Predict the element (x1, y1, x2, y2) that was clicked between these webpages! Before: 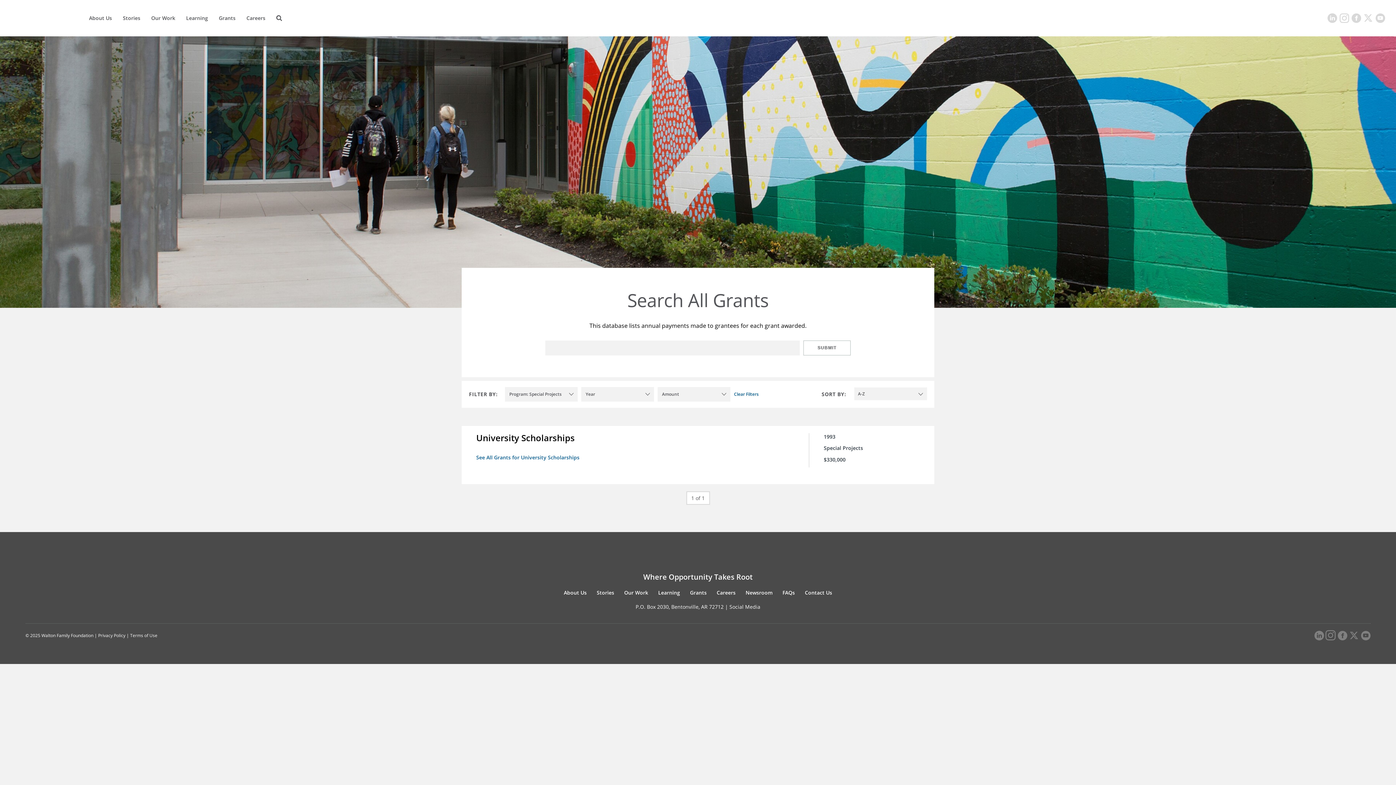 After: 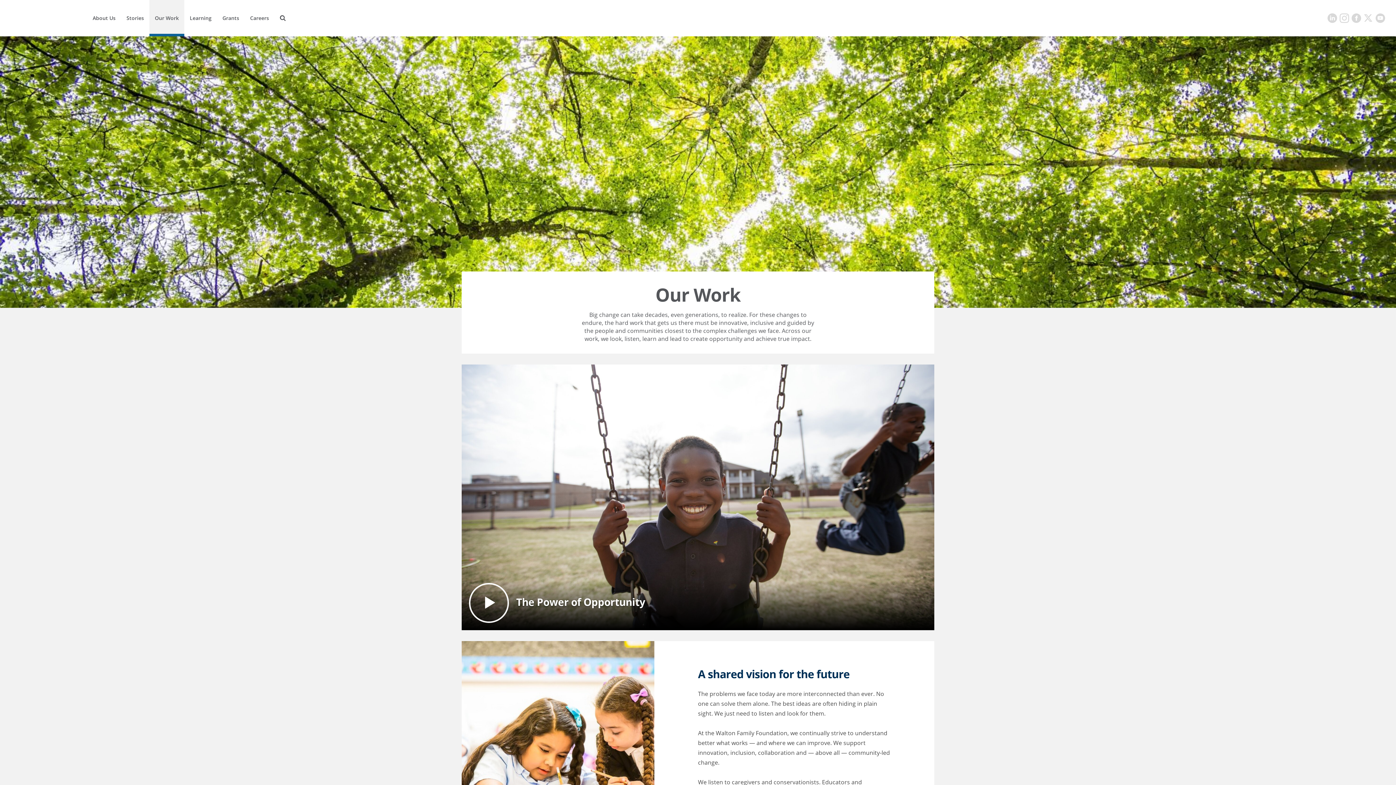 Action: label: Our Work bbox: (624, 589, 648, 596)